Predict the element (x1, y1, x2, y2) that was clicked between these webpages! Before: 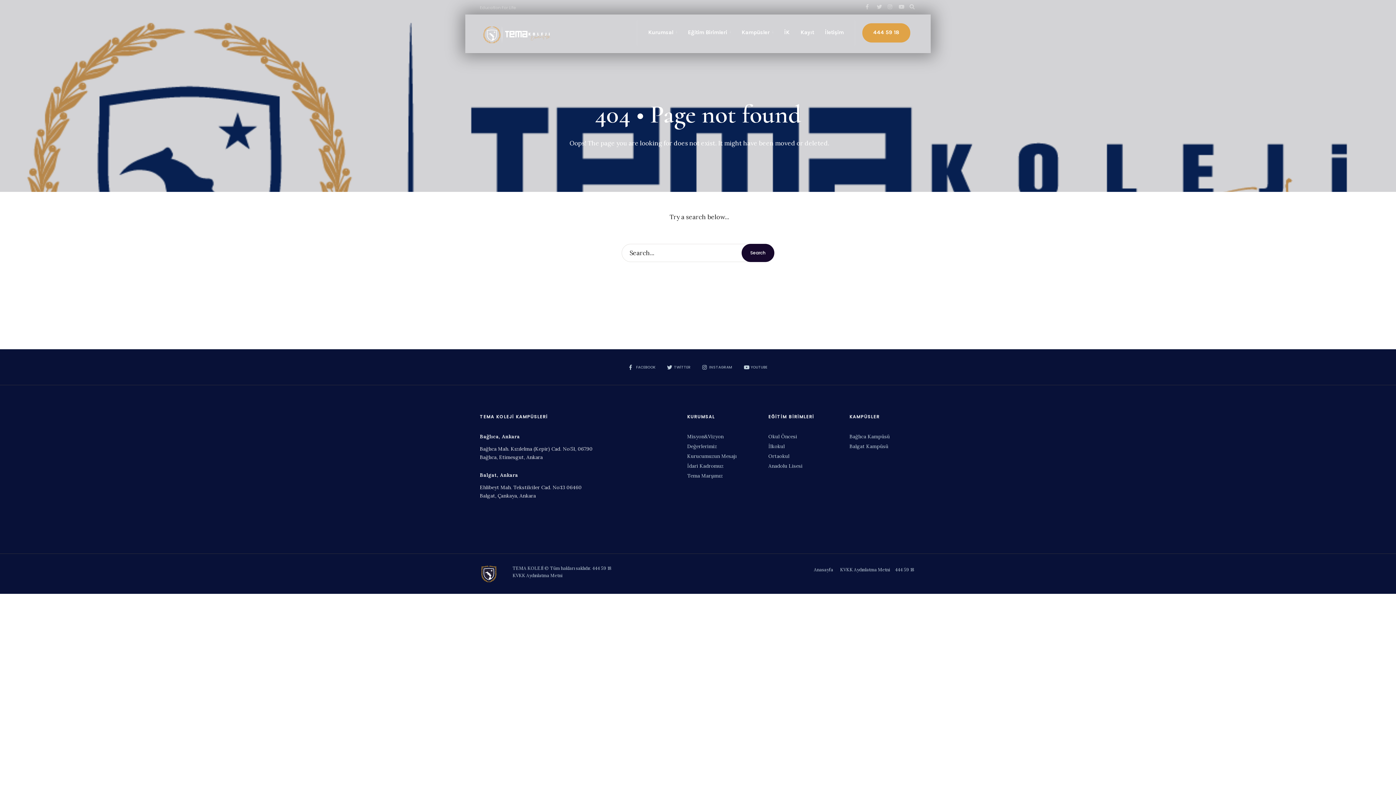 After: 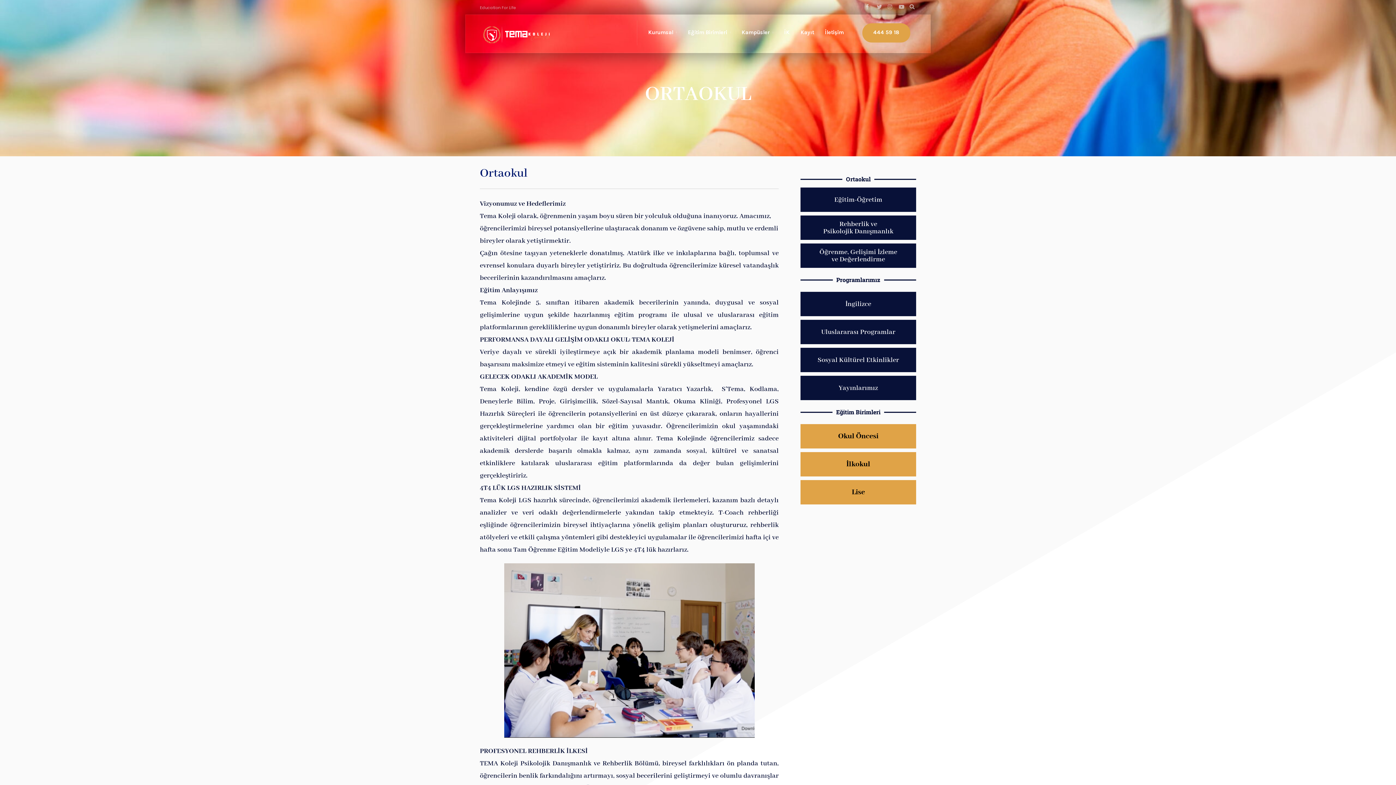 Action: label: Ortaokul bbox: (768, 453, 789, 459)